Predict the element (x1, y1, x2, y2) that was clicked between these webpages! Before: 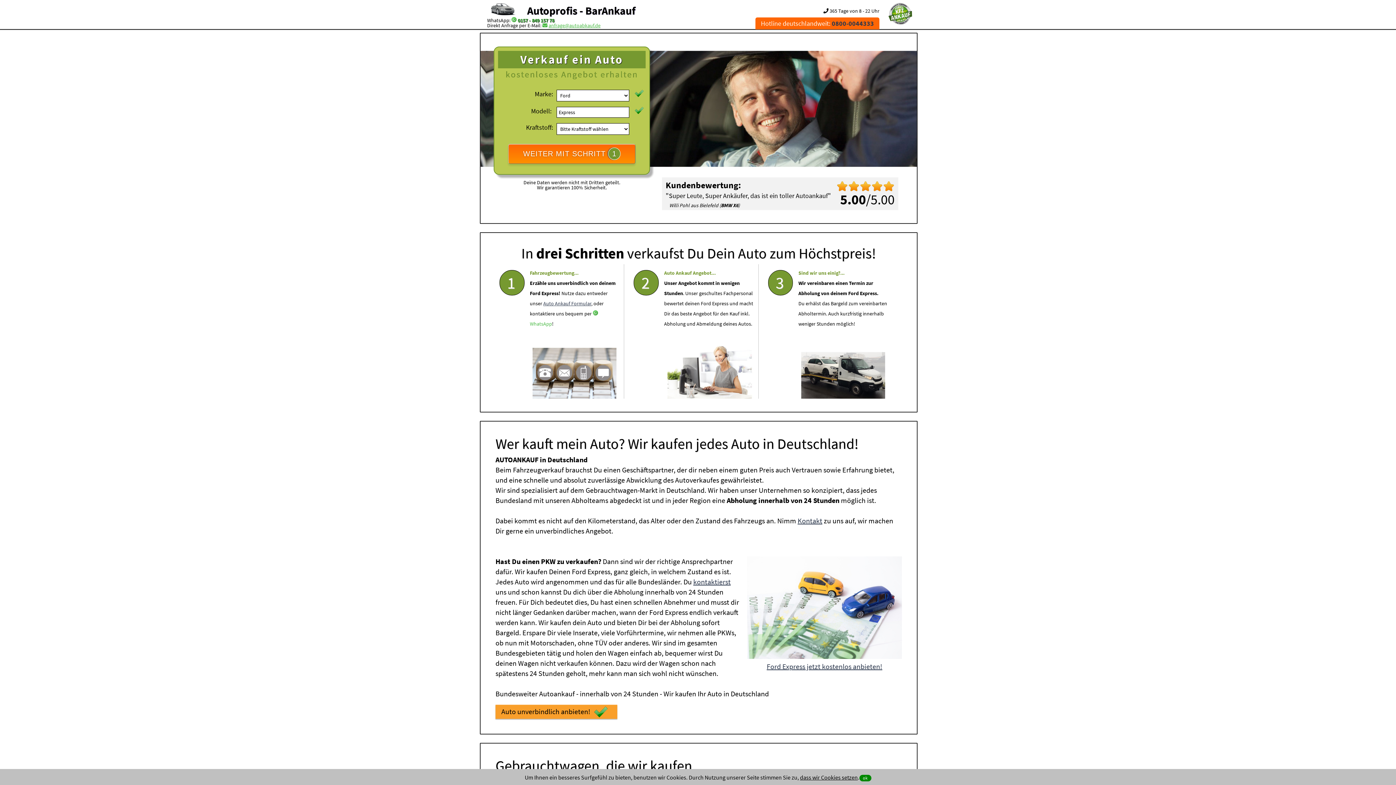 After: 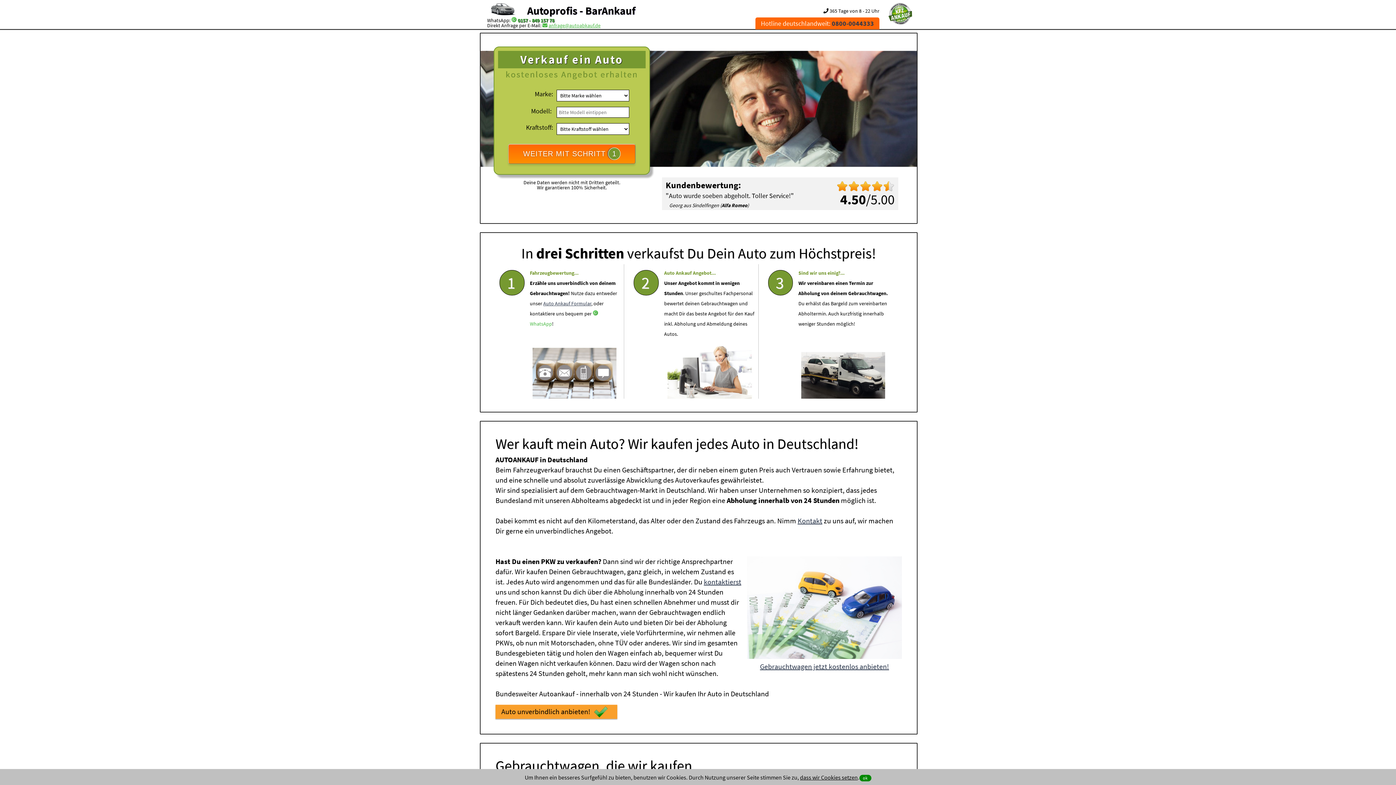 Action: label: Autoprofis - BarAnkauf bbox: (527, 3, 635, 17)